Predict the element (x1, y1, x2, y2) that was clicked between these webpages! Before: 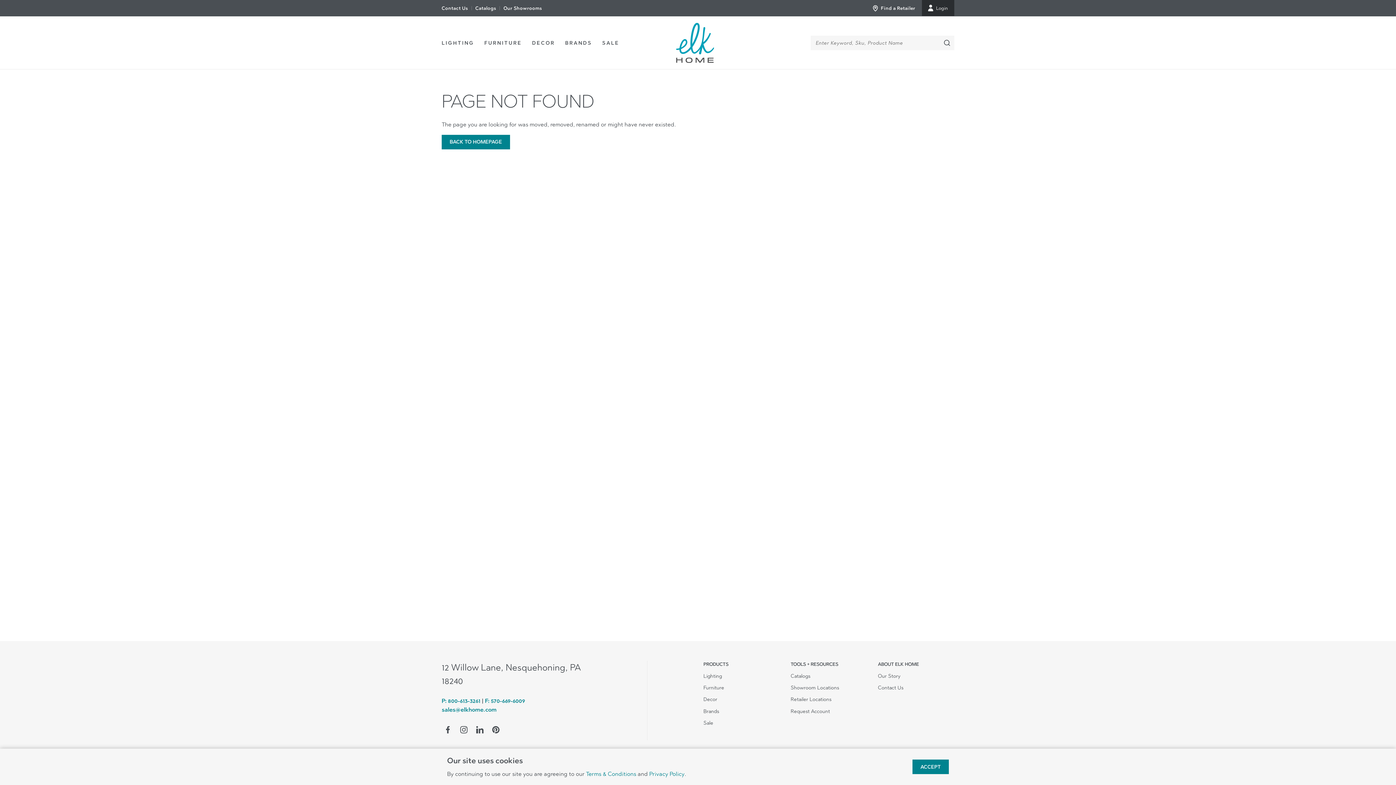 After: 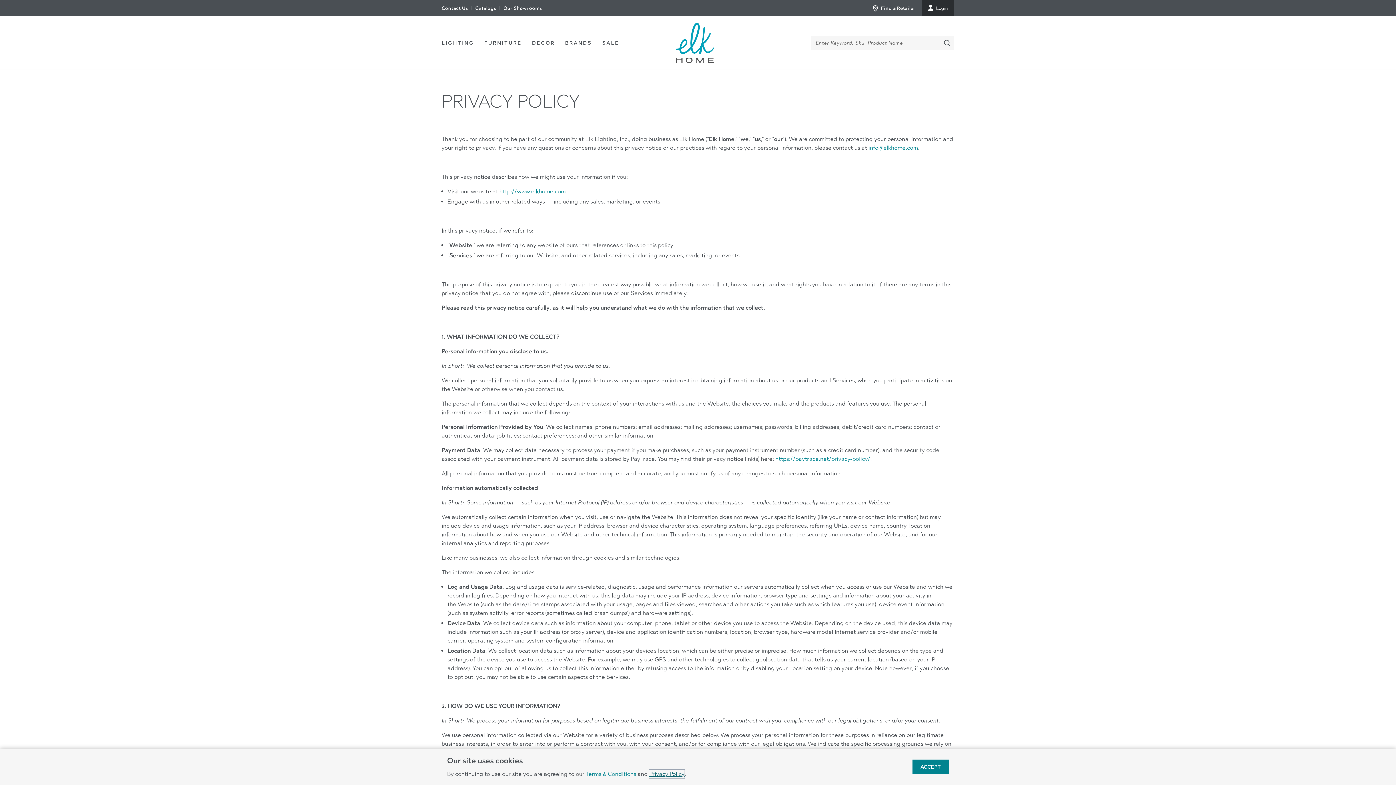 Action: bbox: (649, 770, 684, 779) label: Privacy Policy